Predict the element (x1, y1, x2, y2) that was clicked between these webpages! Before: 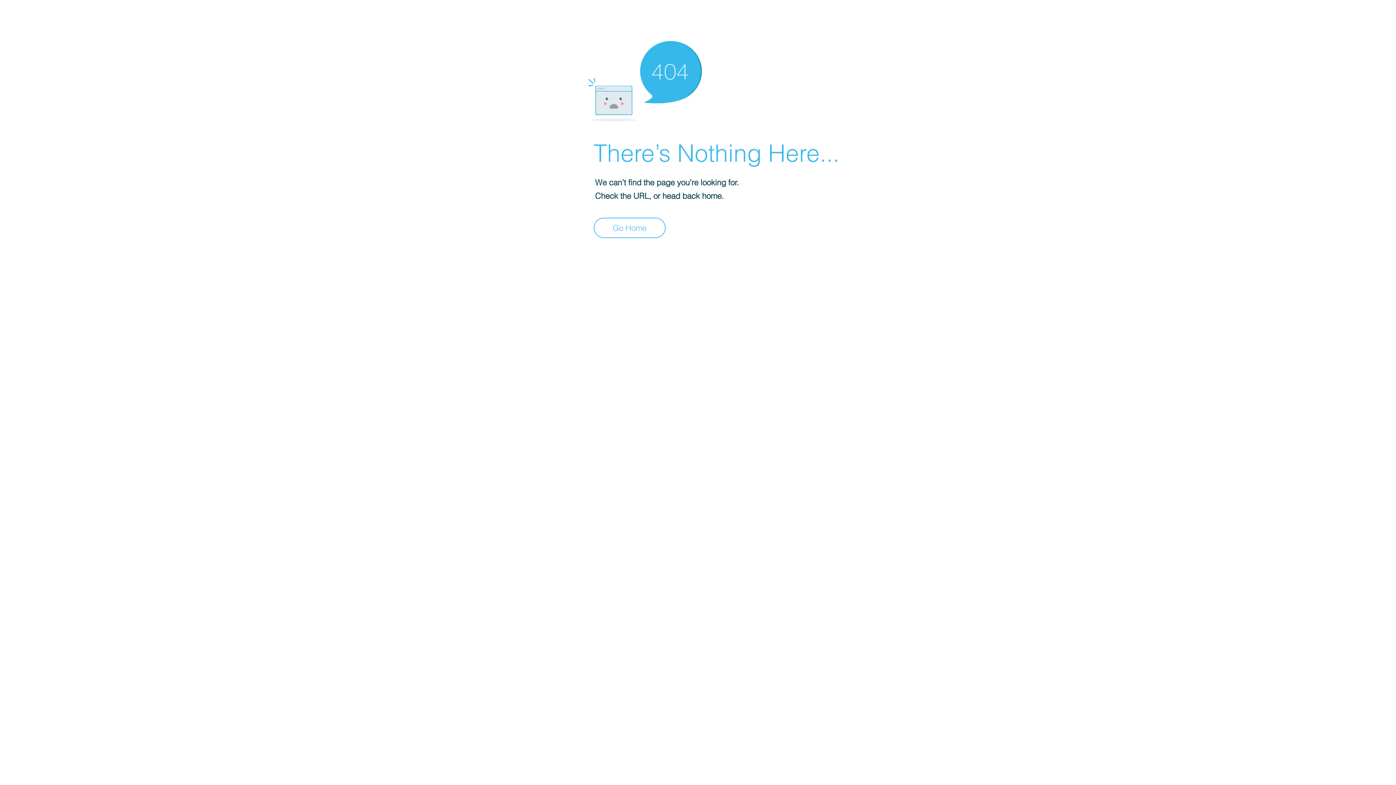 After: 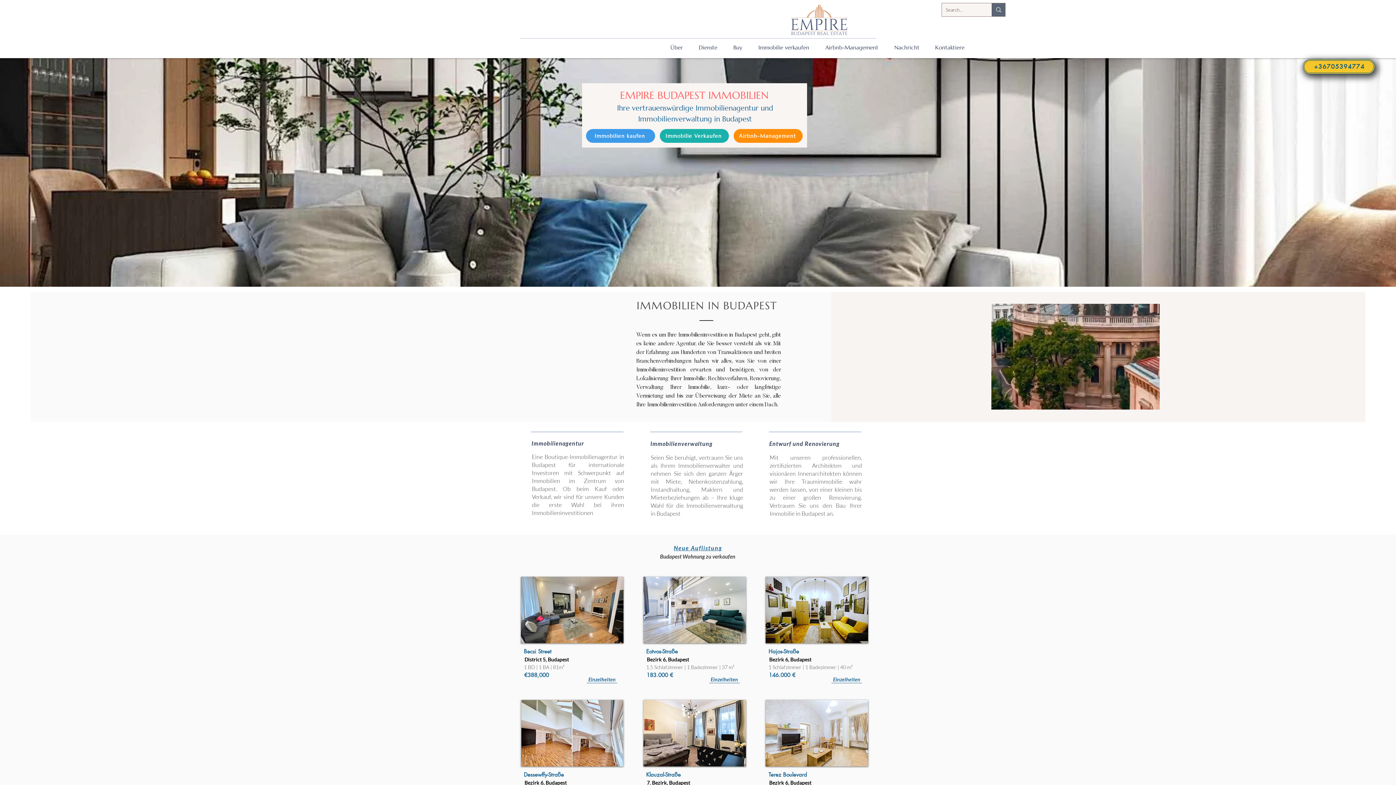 Action: label: Go Home bbox: (593, 217, 665, 238)